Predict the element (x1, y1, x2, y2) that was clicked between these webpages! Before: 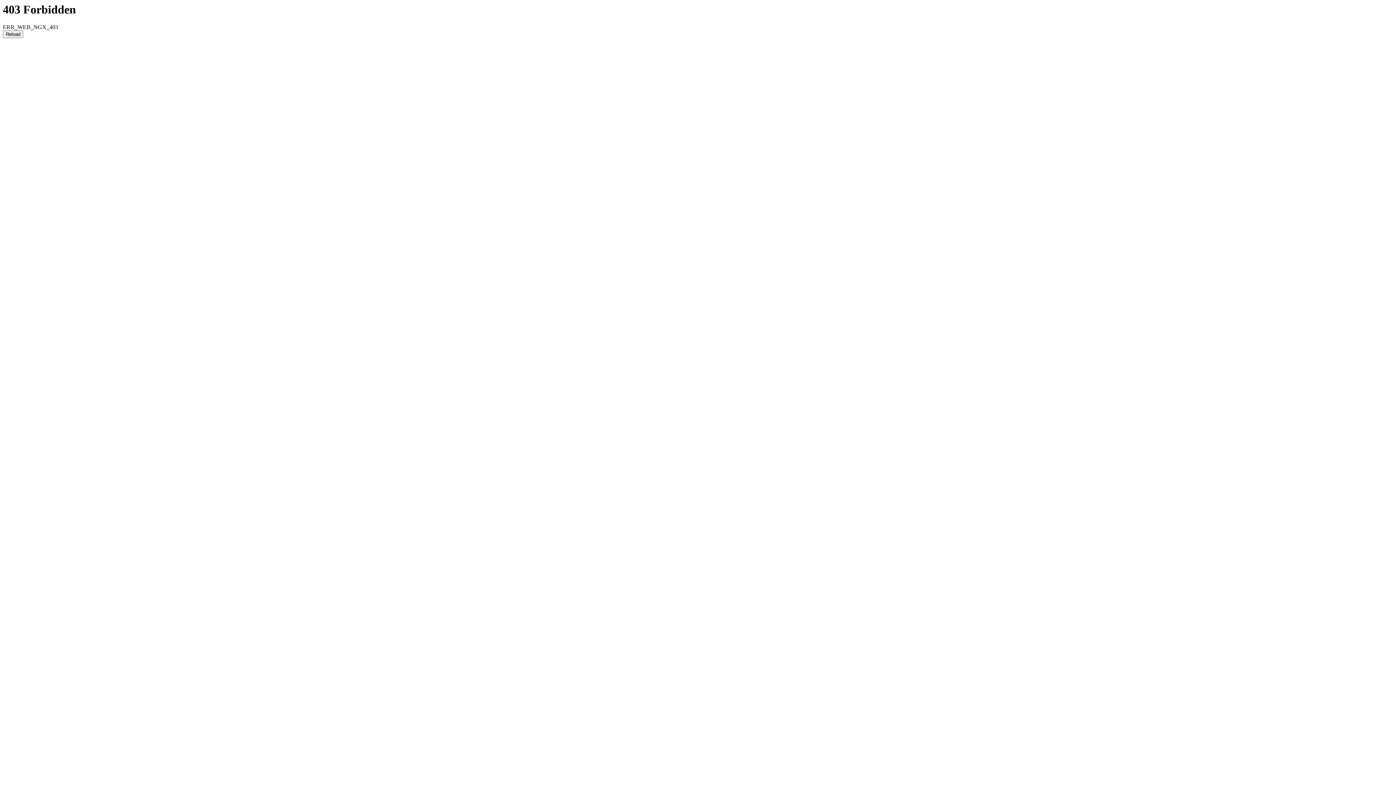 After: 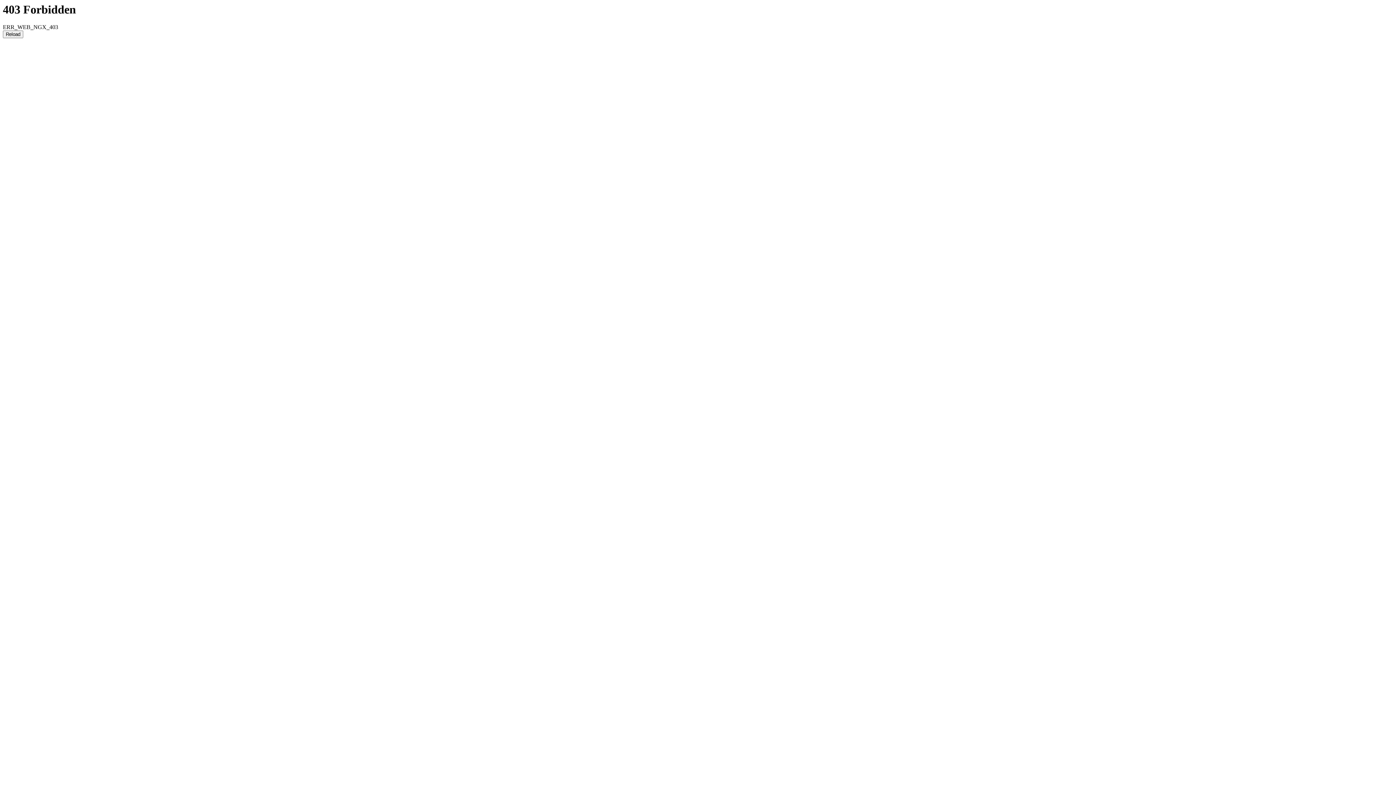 Action: bbox: (2, 30, 23, 38) label: Reload